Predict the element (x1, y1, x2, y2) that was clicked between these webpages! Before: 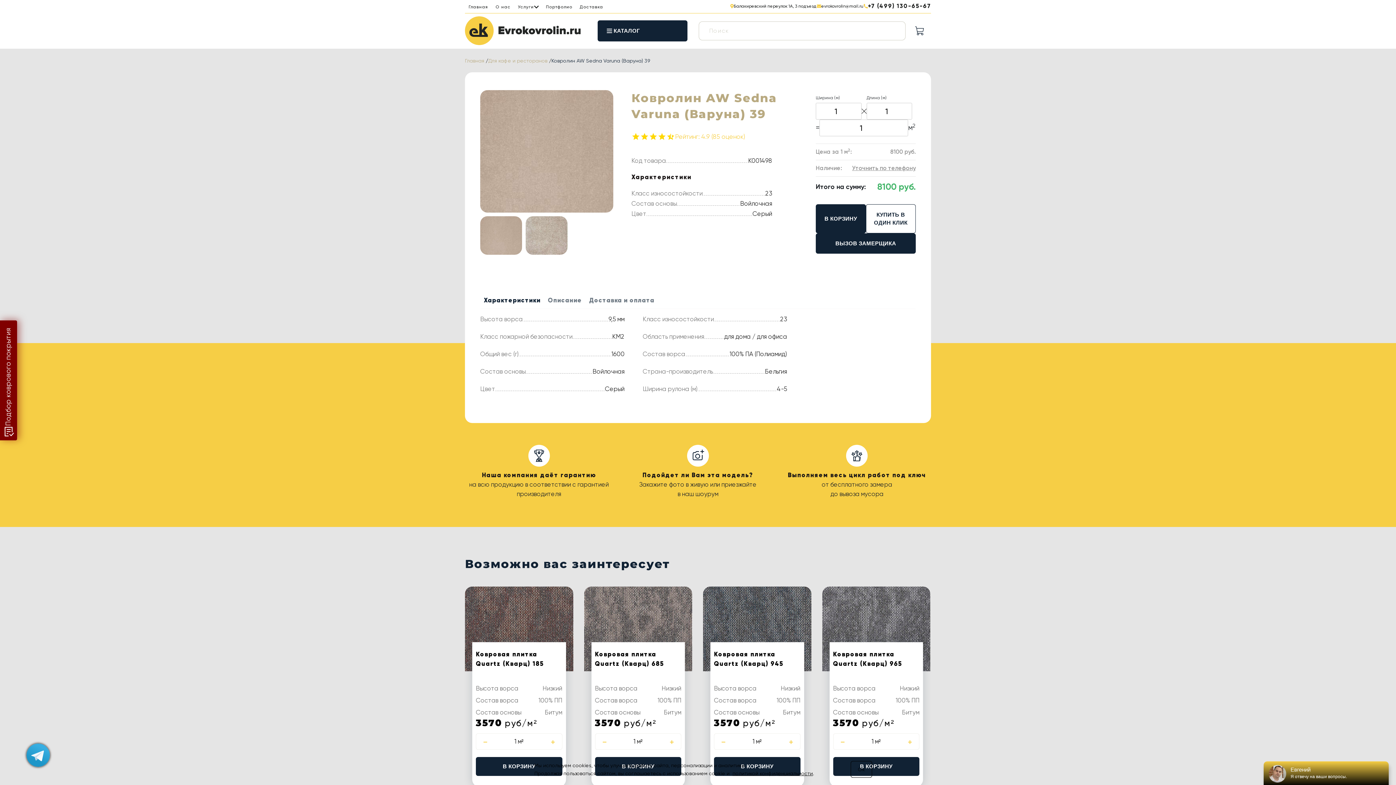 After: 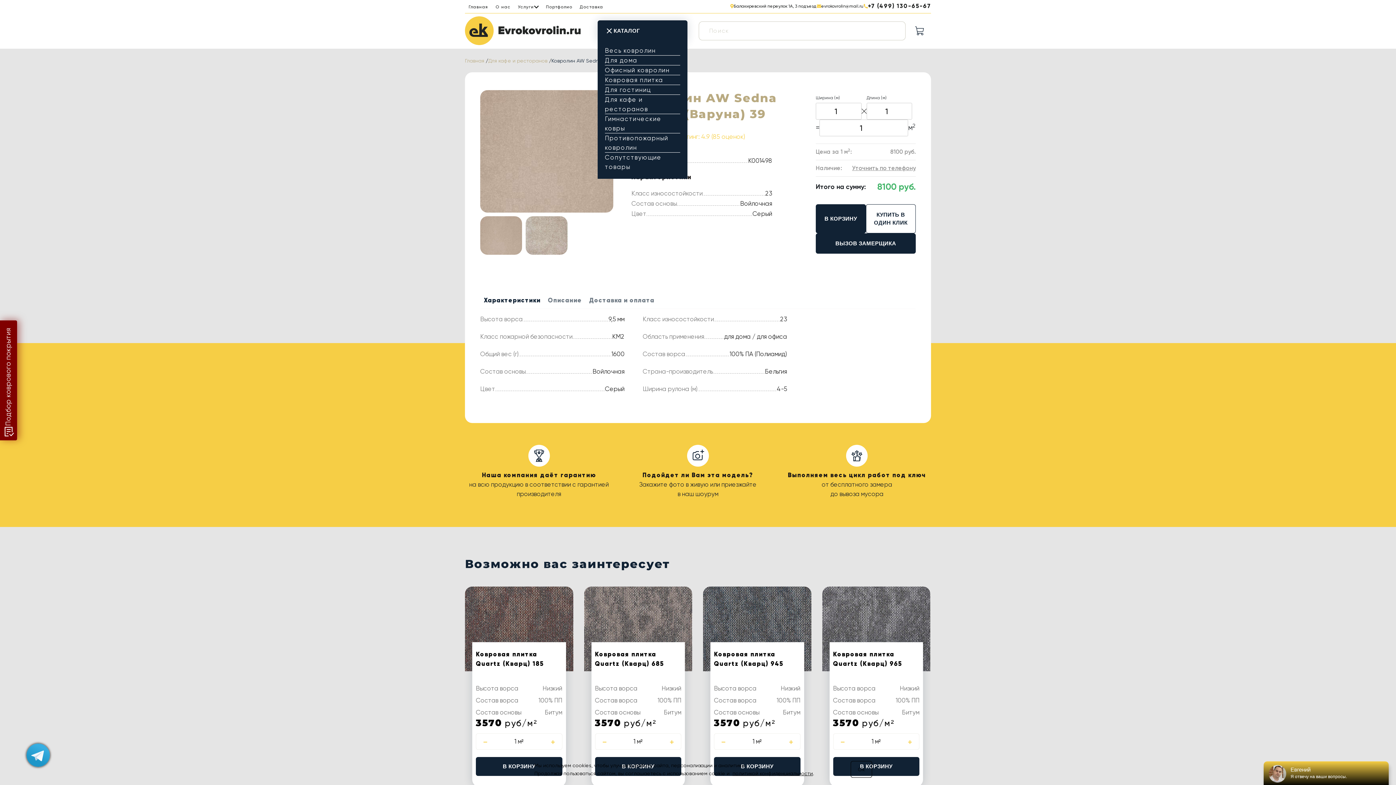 Action: bbox: (597, 20, 687, 41) label: КАТАЛОГ